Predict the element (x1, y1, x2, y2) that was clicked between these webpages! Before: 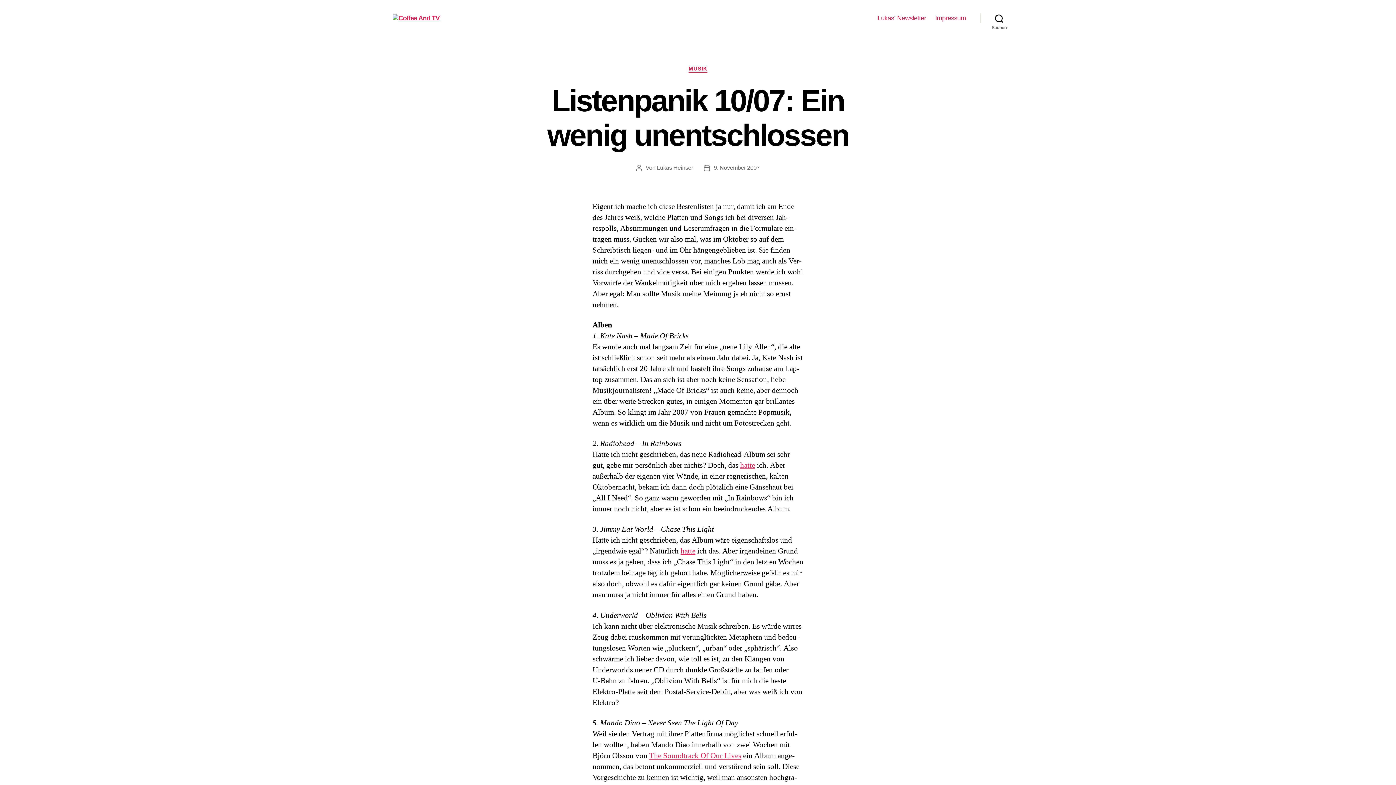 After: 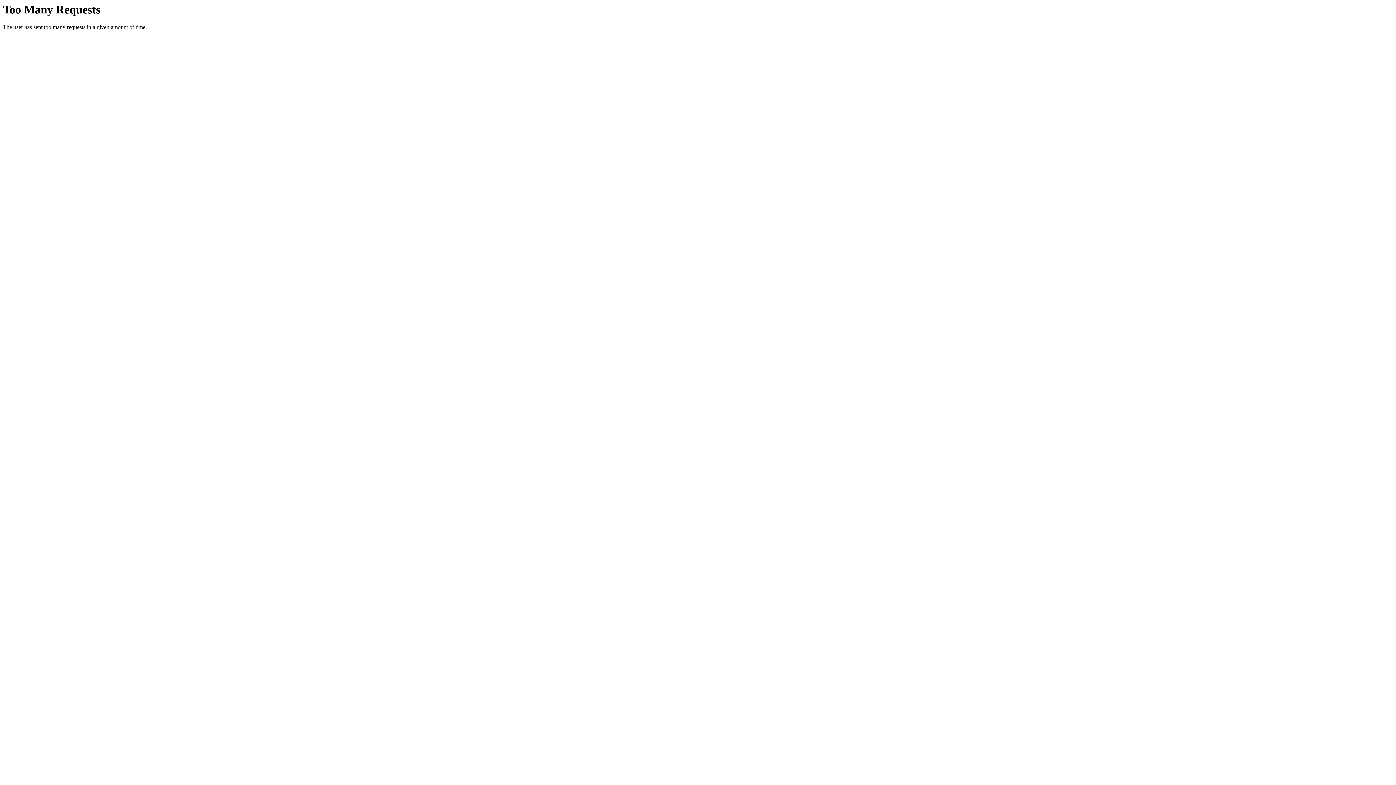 Action: label: 9. November 2007 bbox: (713, 164, 760, 170)